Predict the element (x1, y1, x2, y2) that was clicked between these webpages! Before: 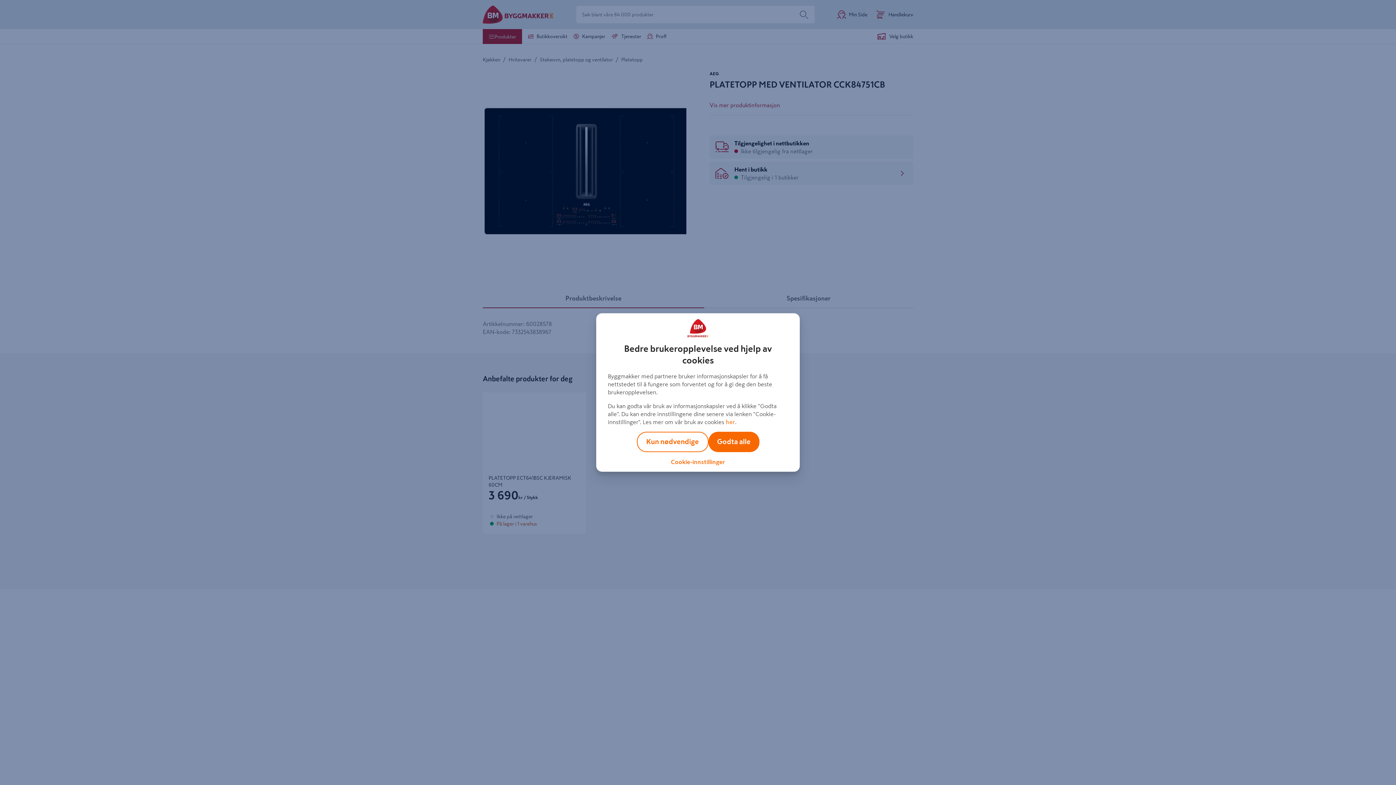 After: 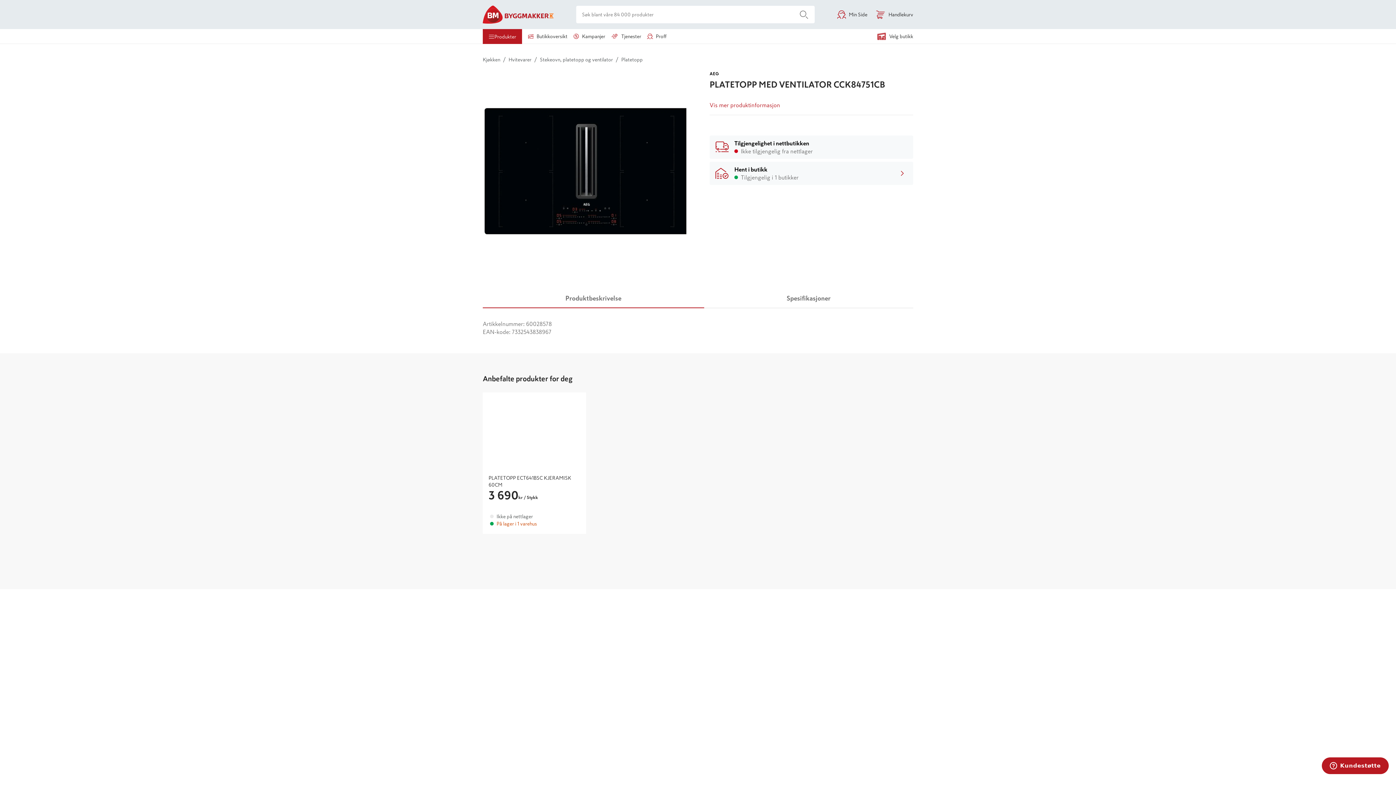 Action: bbox: (708, 432, 759, 452) label: Godta alle